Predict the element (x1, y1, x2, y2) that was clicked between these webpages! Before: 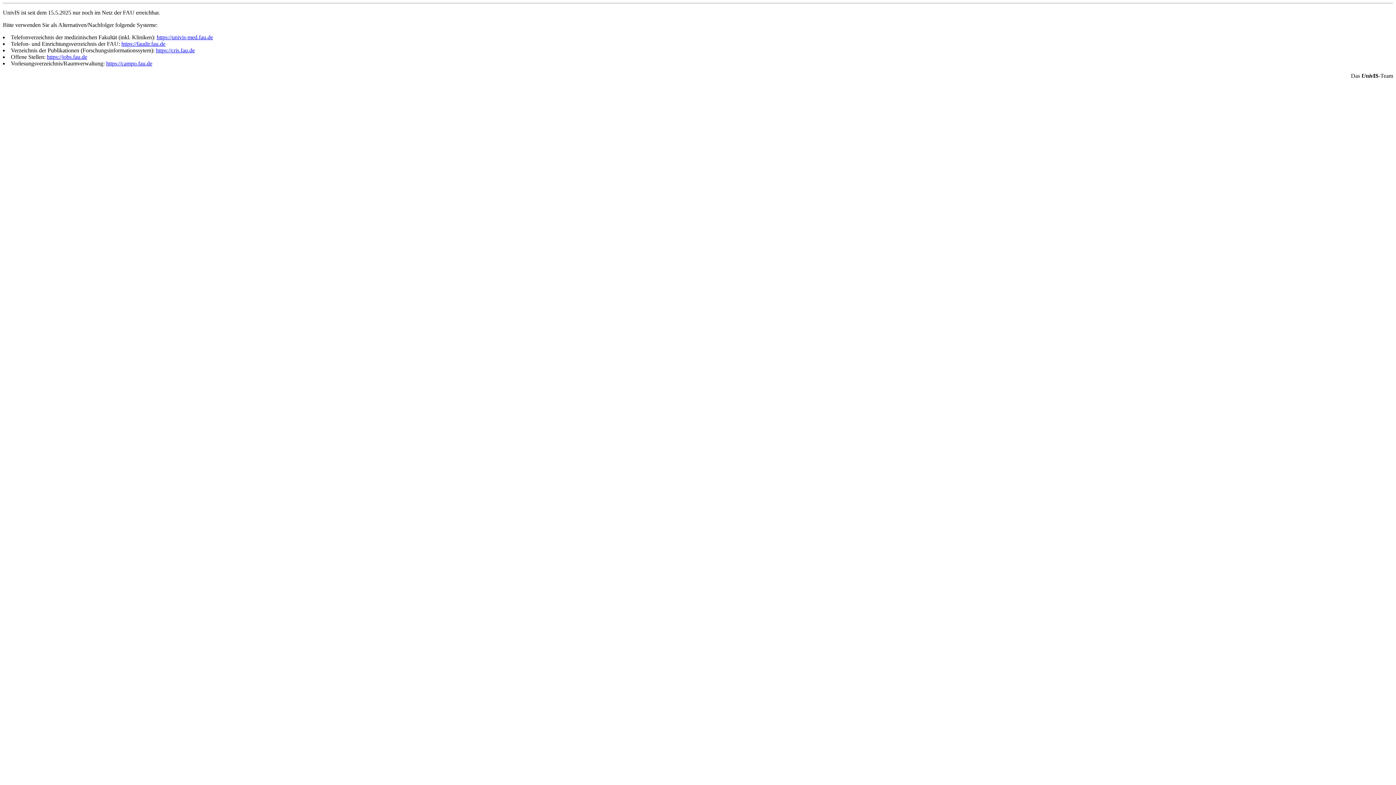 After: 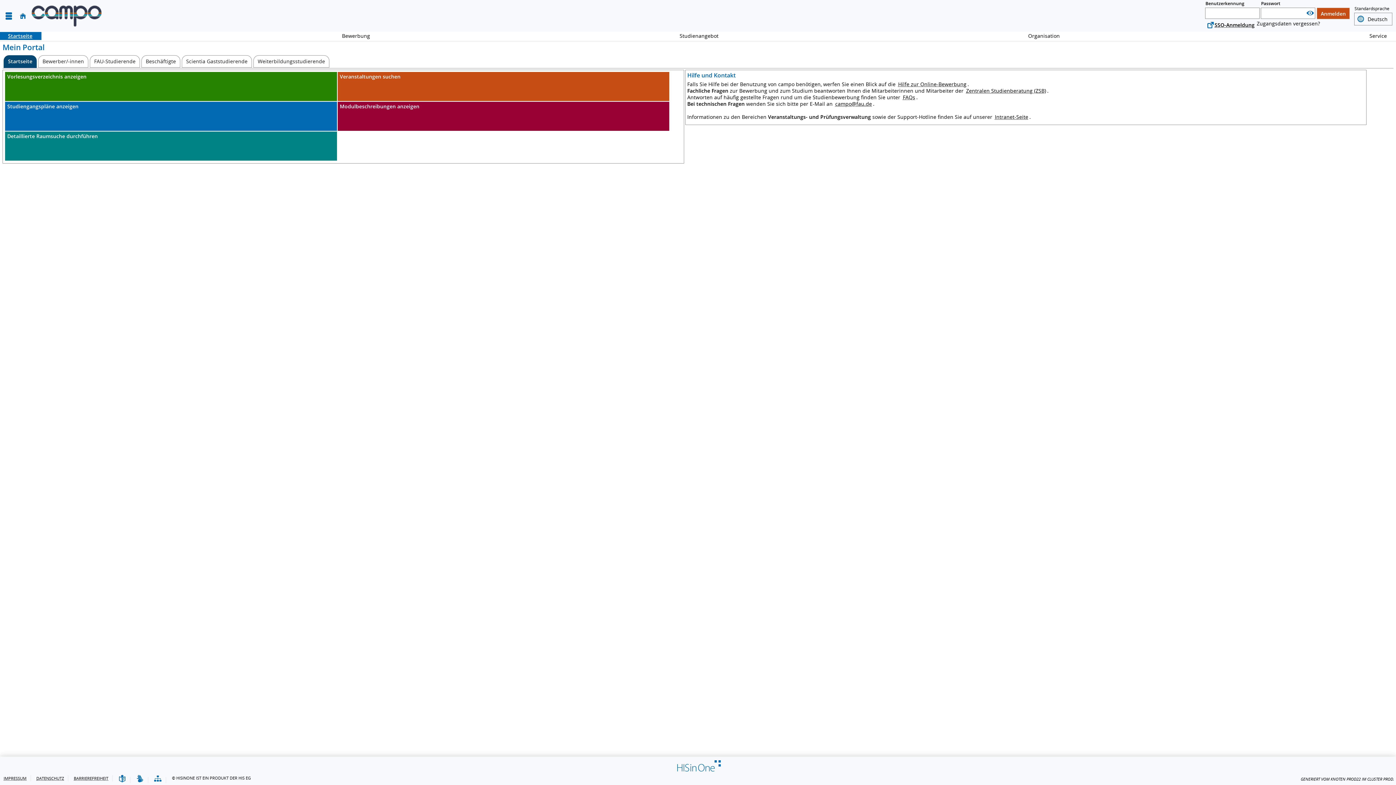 Action: bbox: (106, 60, 152, 66) label: https://campo.fau.de